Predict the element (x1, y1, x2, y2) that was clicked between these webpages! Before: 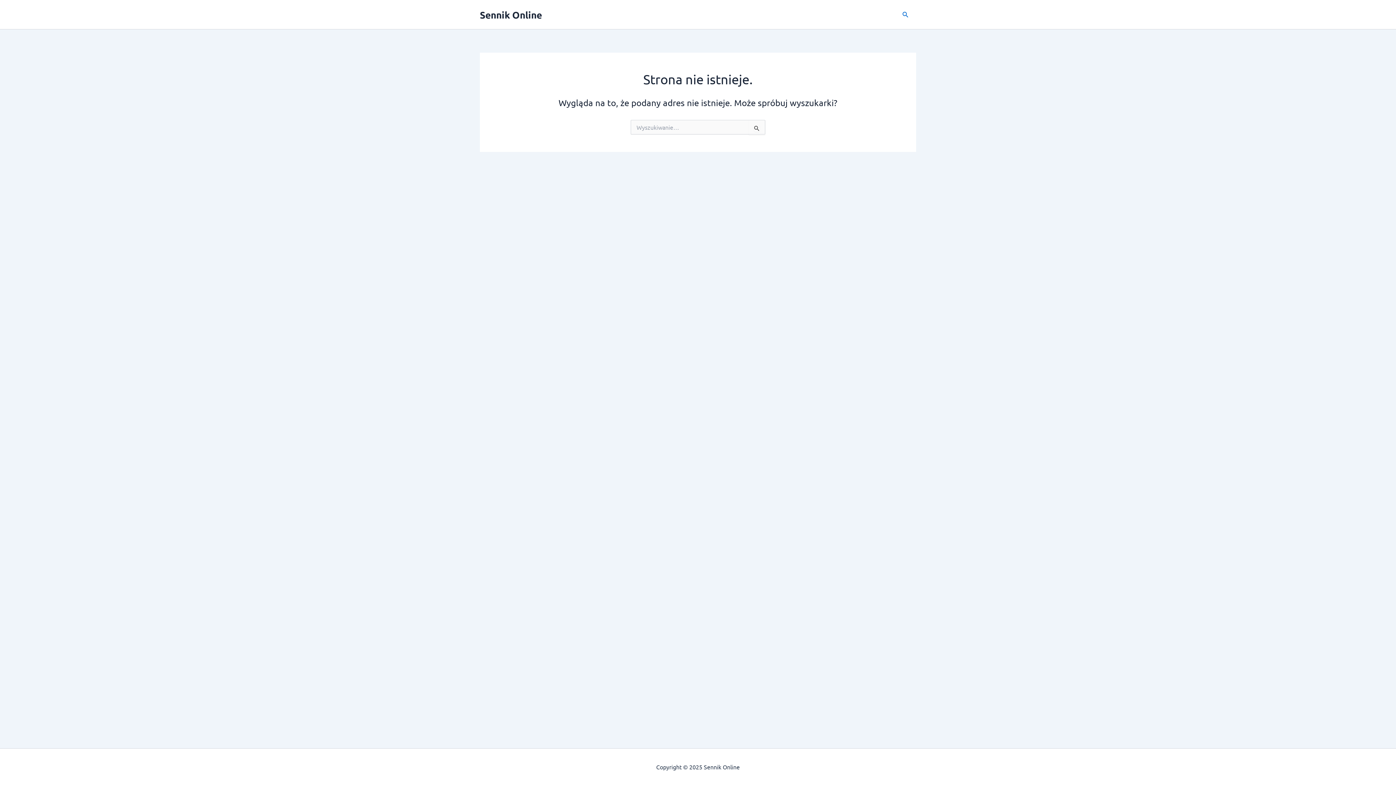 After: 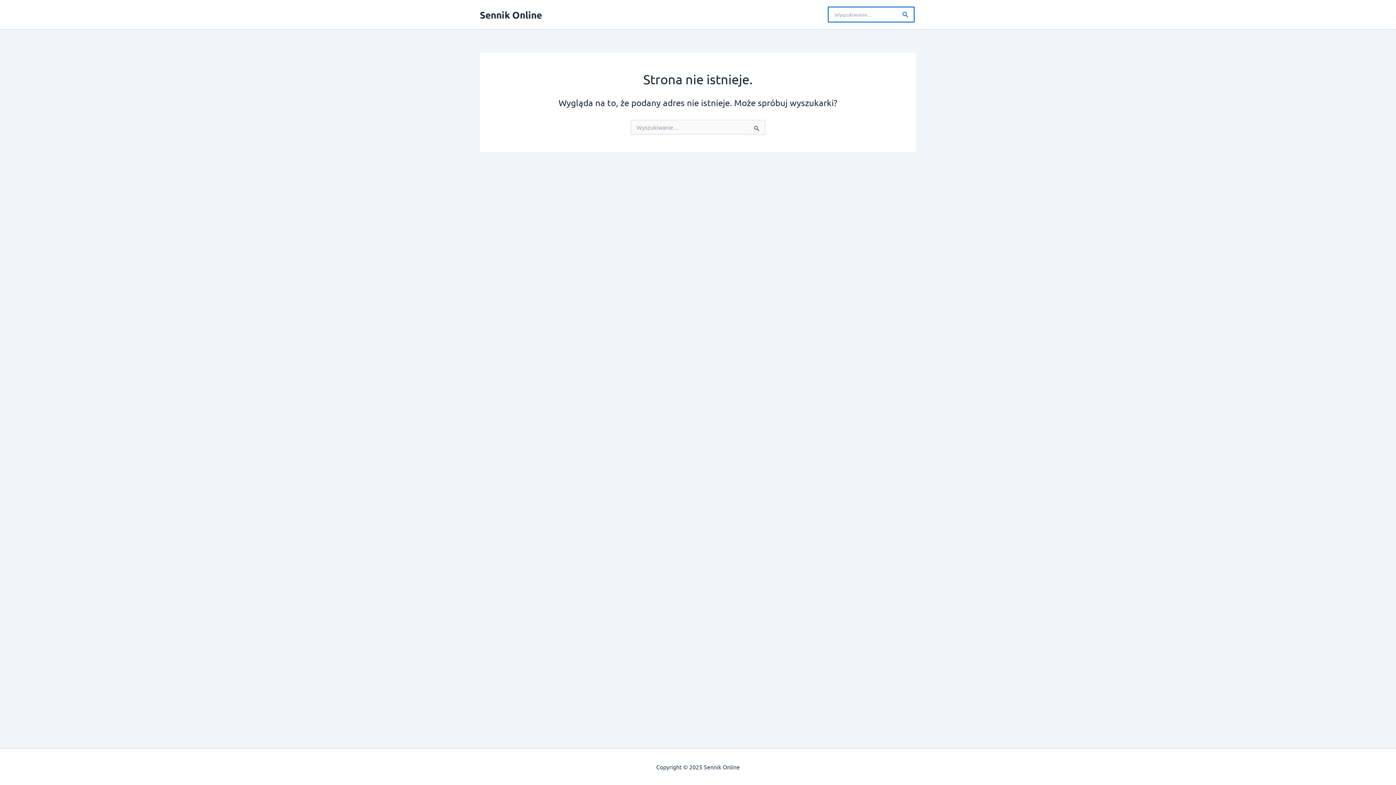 Action: label: Przycisk wyszukaj bbox: (902, 10, 909, 19)